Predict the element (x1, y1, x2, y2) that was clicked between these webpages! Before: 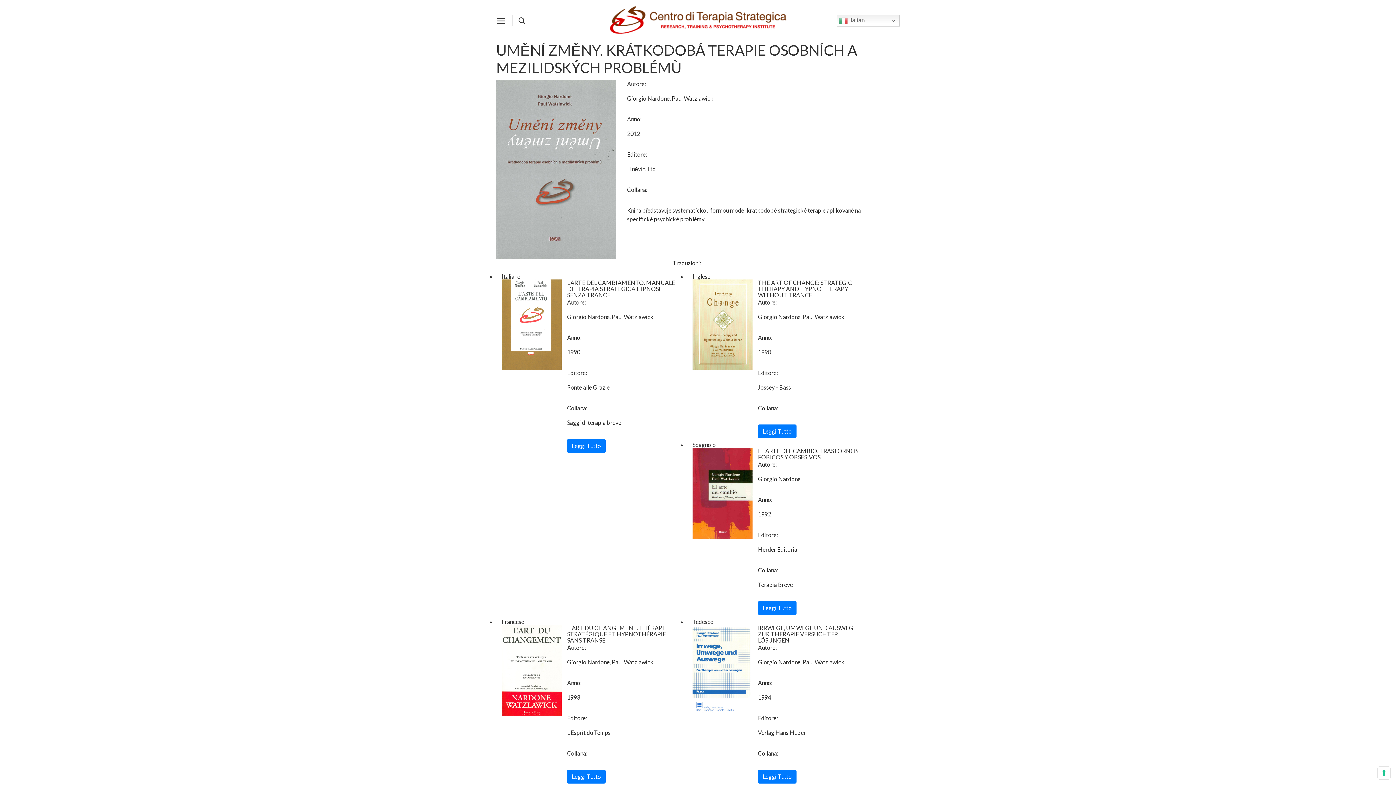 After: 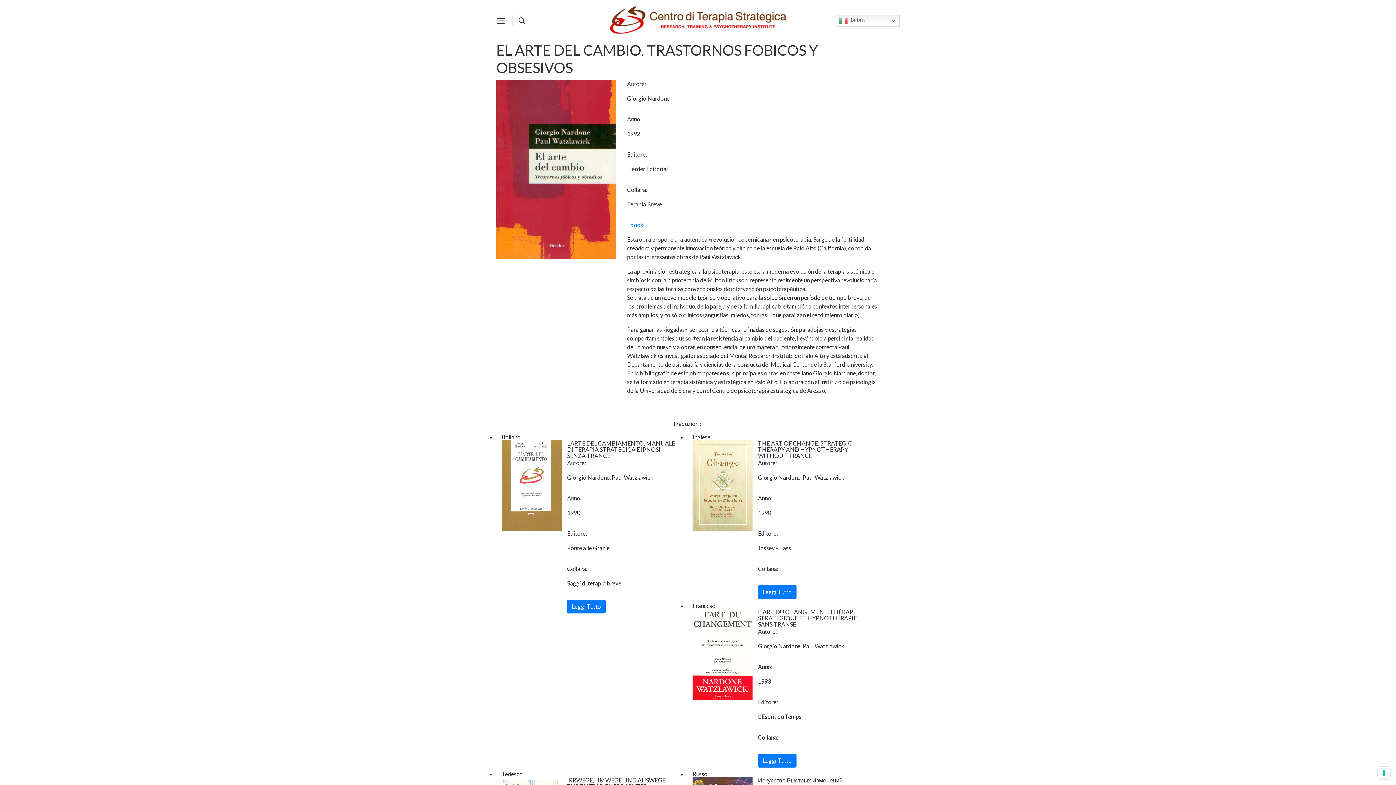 Action: bbox: (758, 601, 796, 615) label: Leggi Tutto